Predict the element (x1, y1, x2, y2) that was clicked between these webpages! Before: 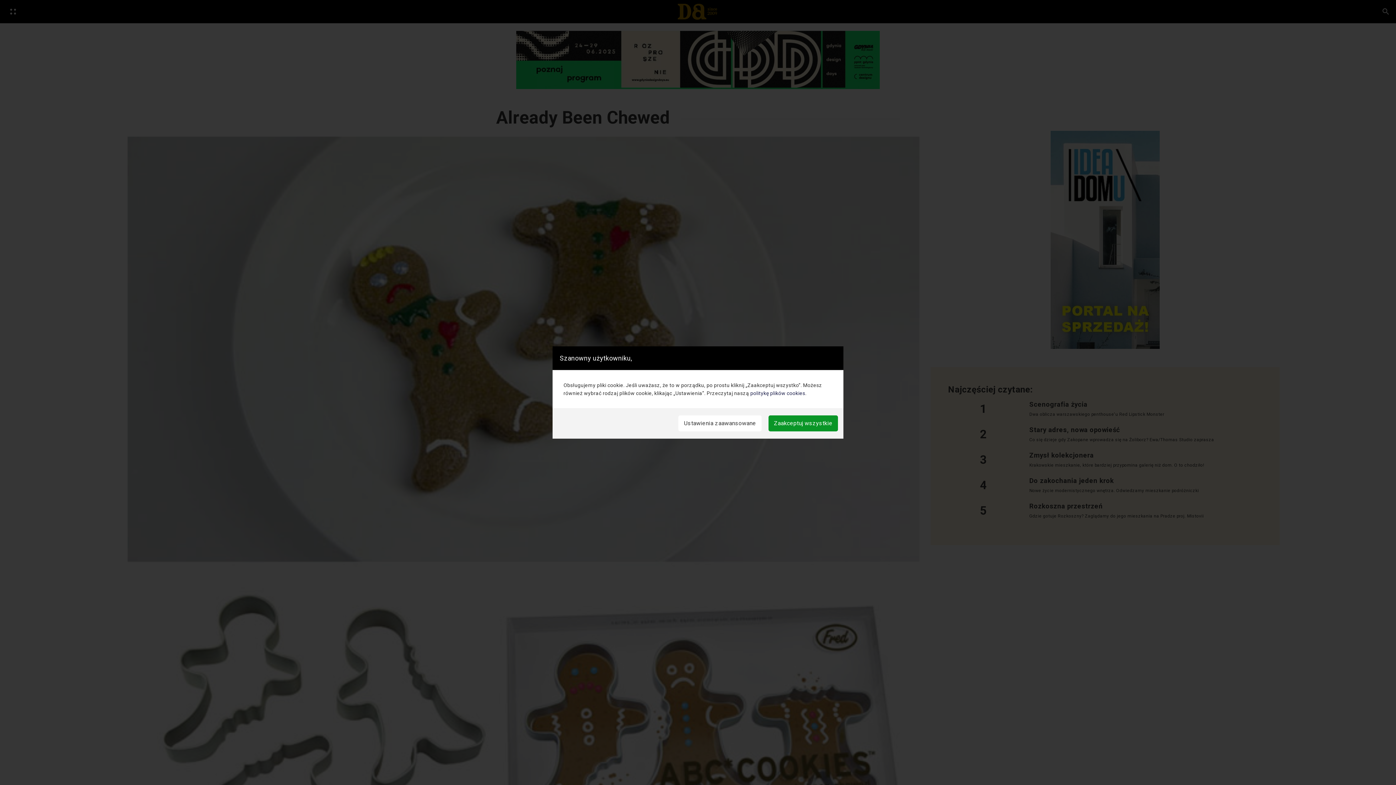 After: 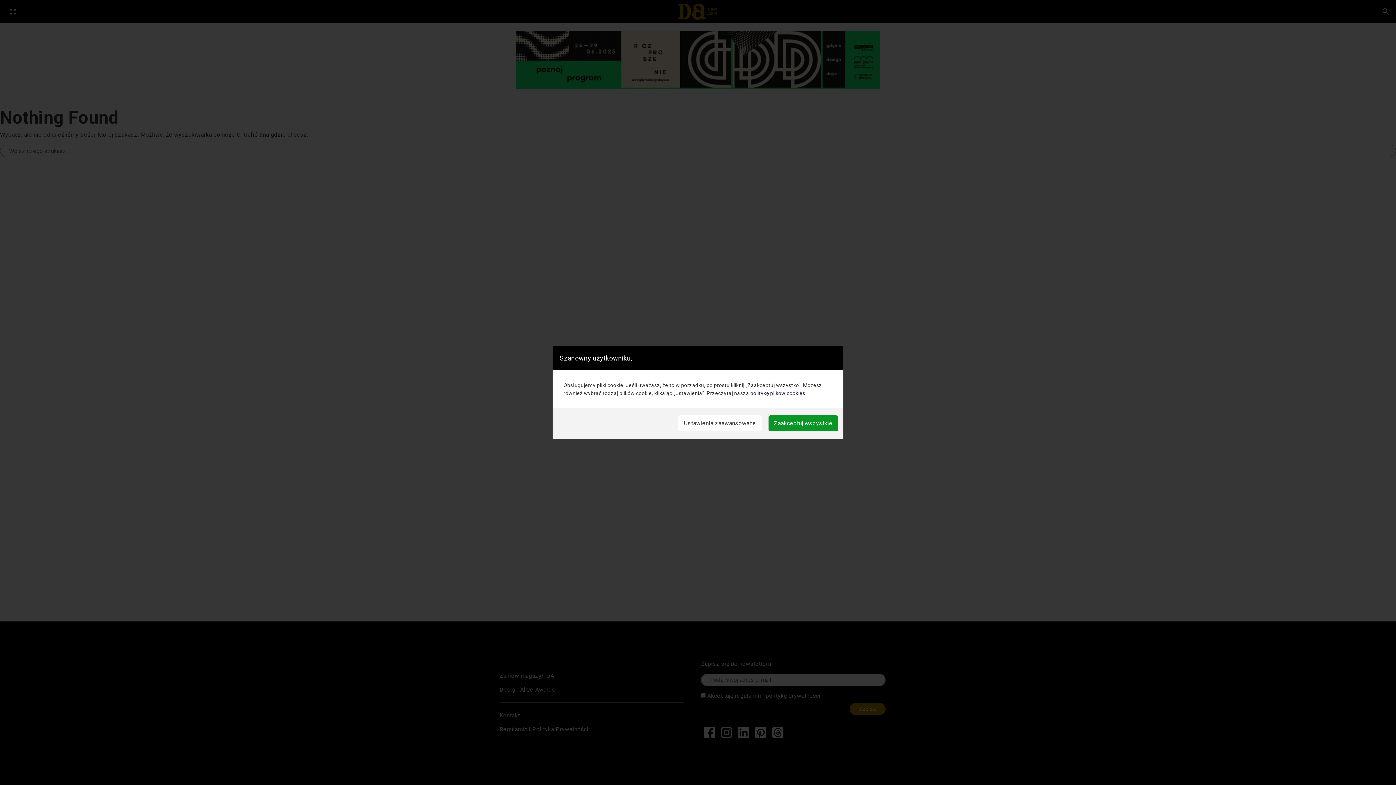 Action: bbox: (750, 390, 805, 396) label: politykę plików cookies